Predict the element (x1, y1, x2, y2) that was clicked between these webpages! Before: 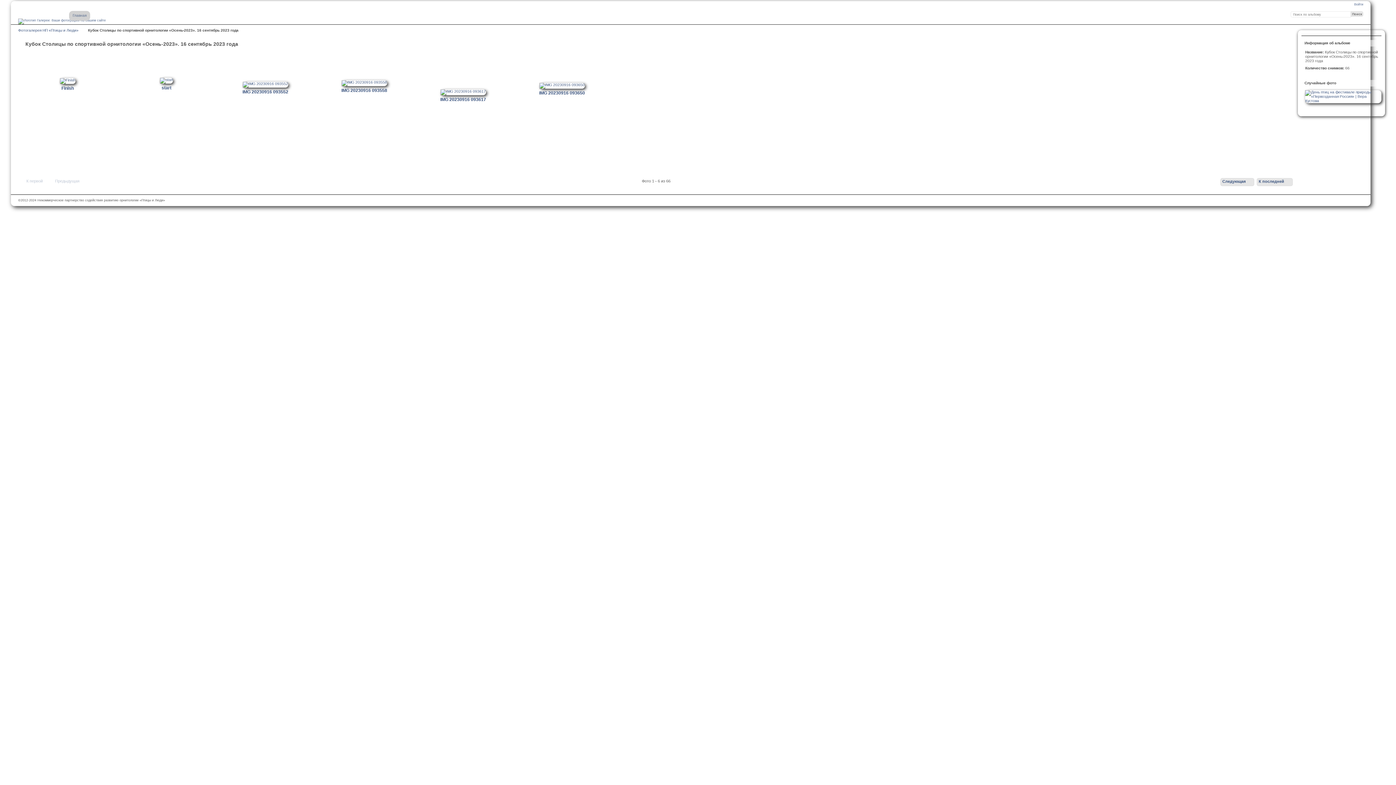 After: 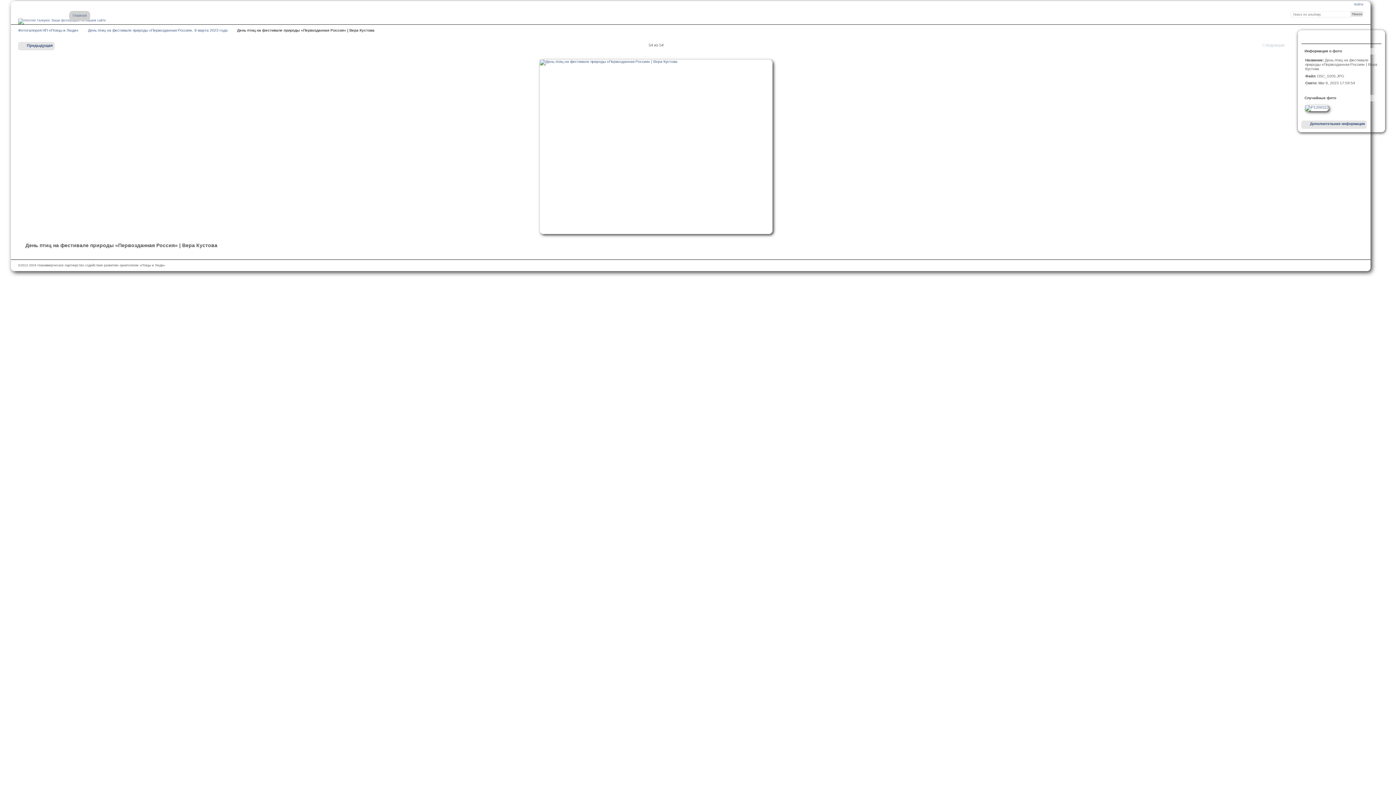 Action: bbox: (1305, 99, 1381, 103)